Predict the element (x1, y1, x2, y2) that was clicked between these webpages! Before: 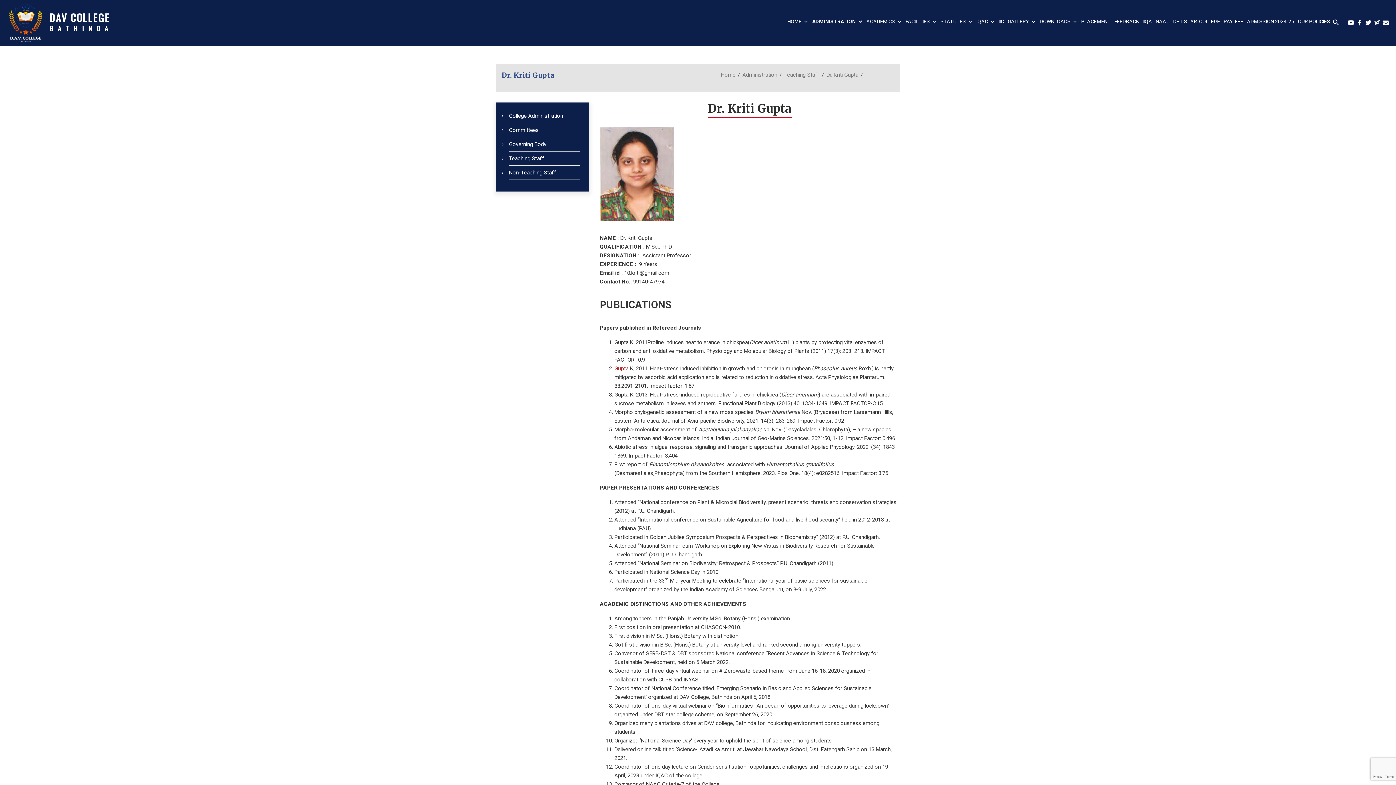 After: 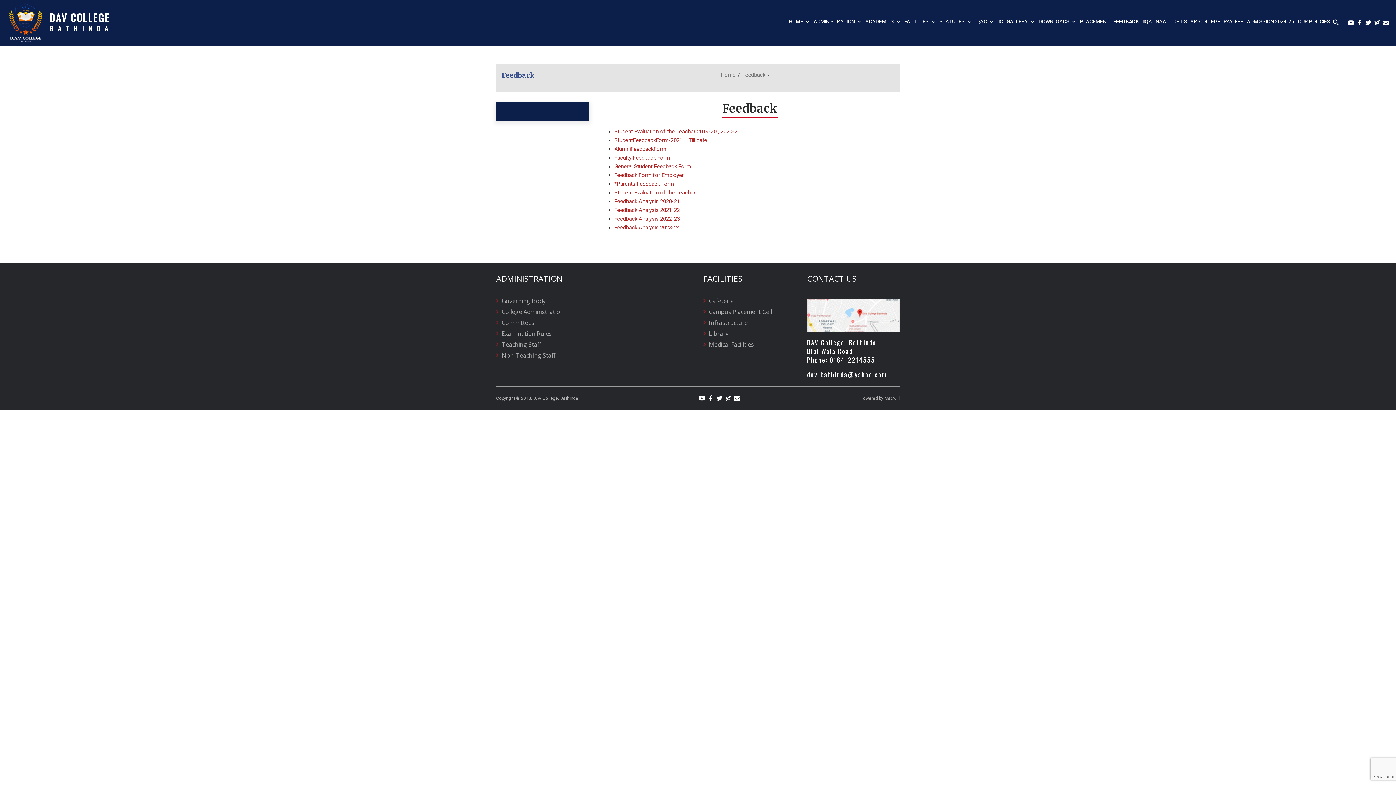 Action: bbox: (1114, 18, 1139, 28) label: FEEDBACK